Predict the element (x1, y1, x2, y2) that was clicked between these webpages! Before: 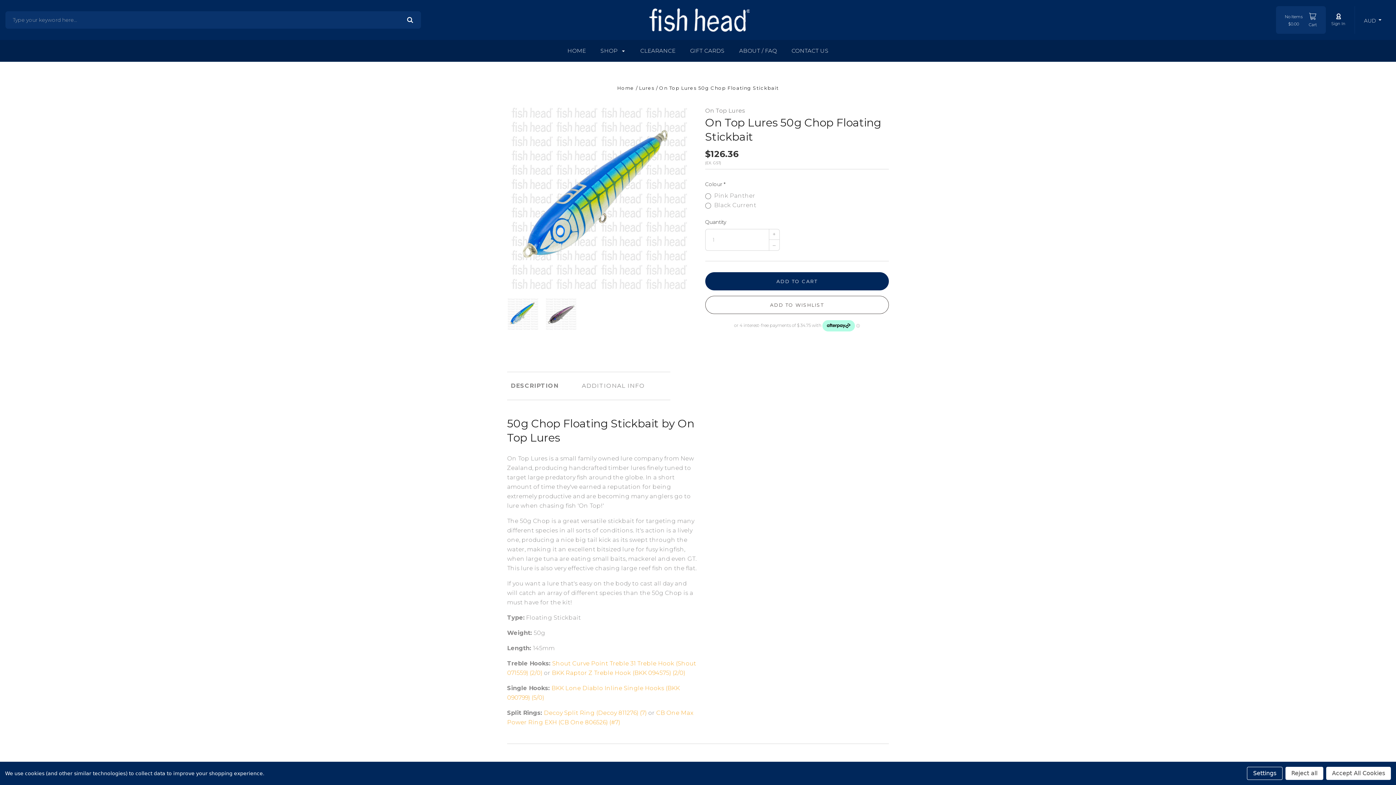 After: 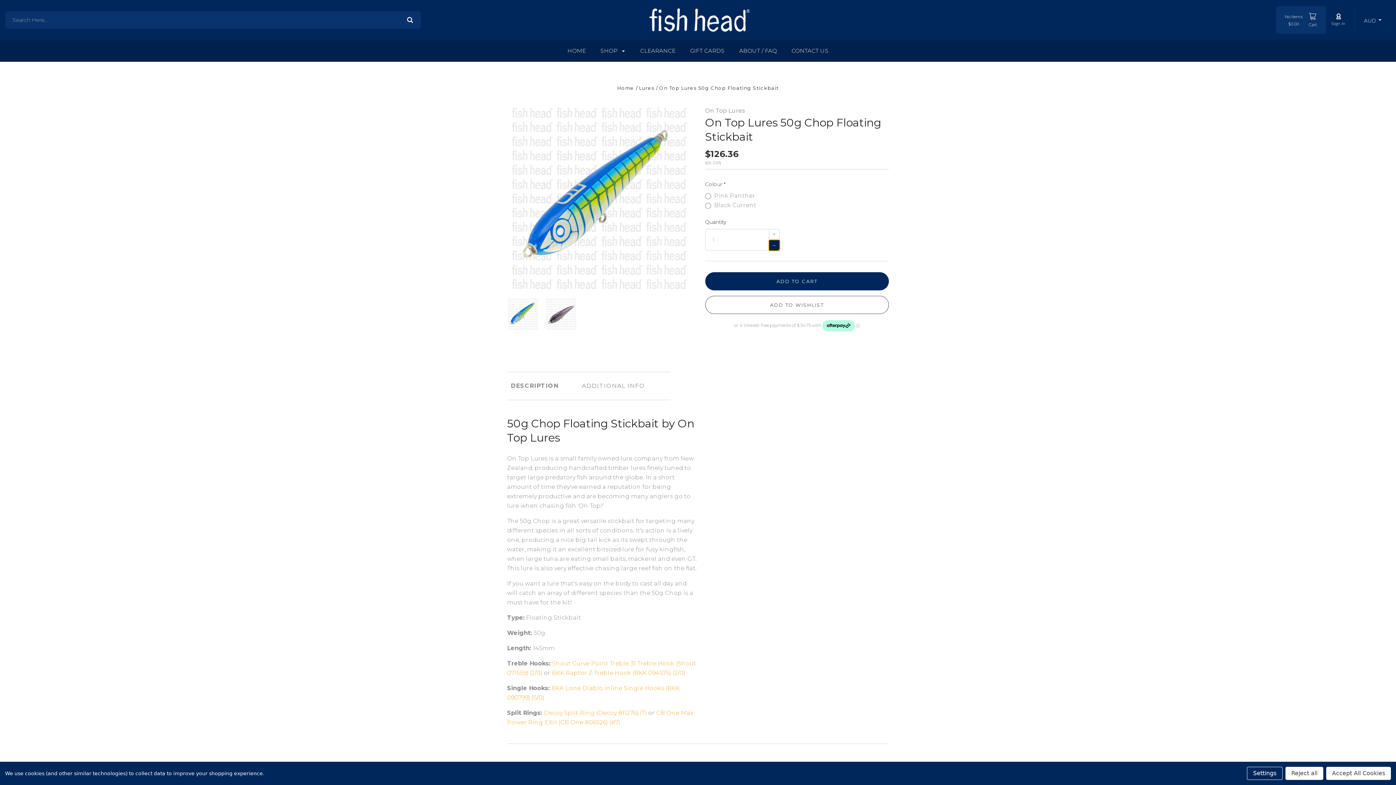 Action: label: – bbox: (768, 240, 779, 251)